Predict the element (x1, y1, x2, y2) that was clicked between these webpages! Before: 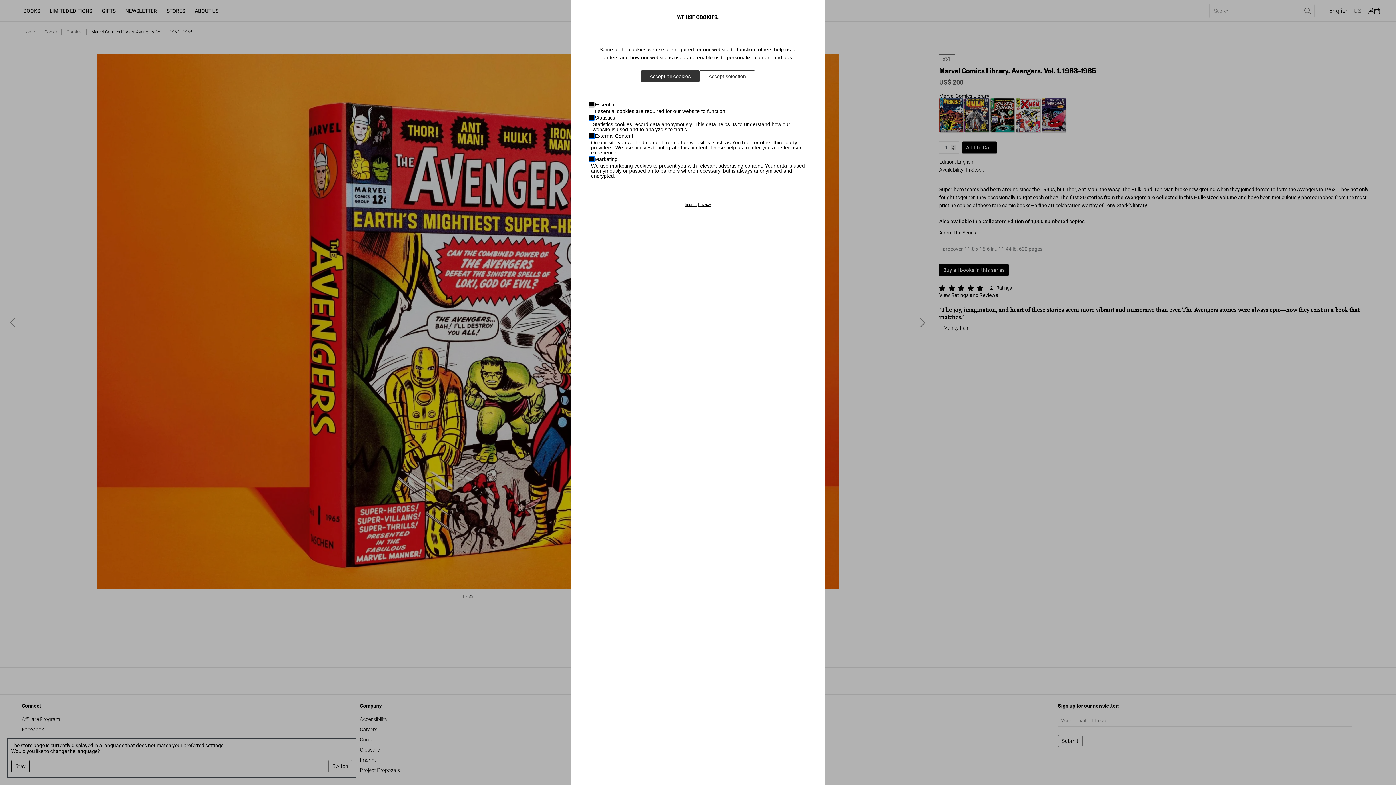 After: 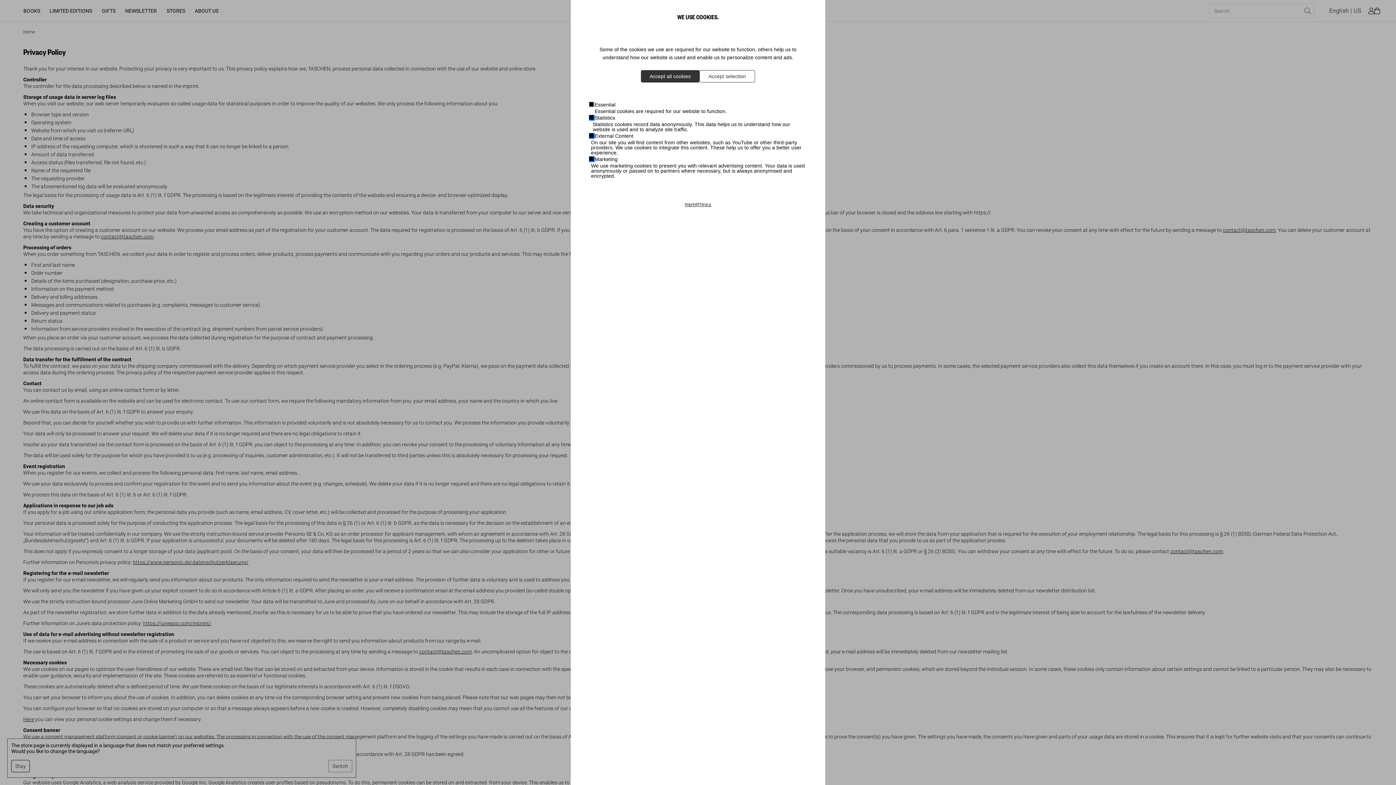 Action: label: Privacy bbox: (698, 202, 711, 206)